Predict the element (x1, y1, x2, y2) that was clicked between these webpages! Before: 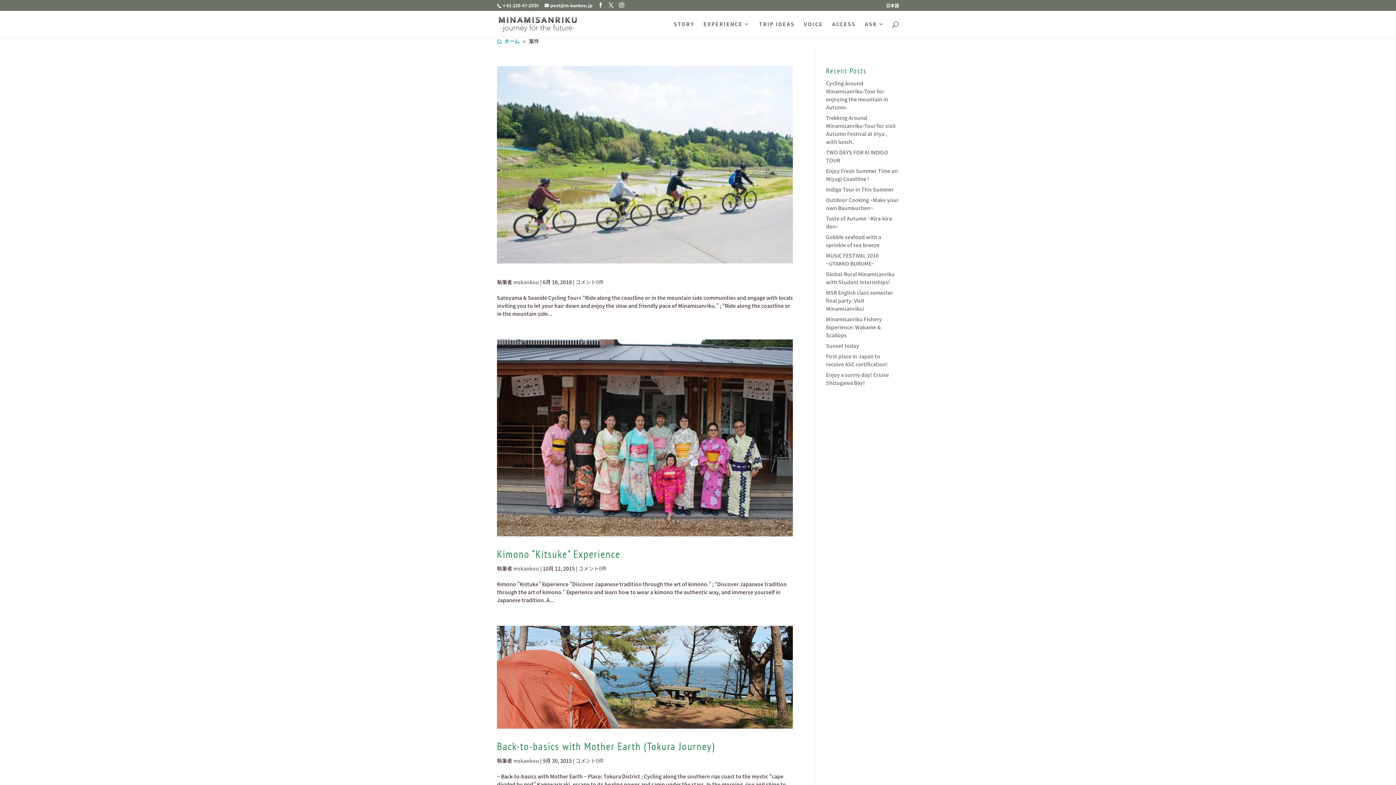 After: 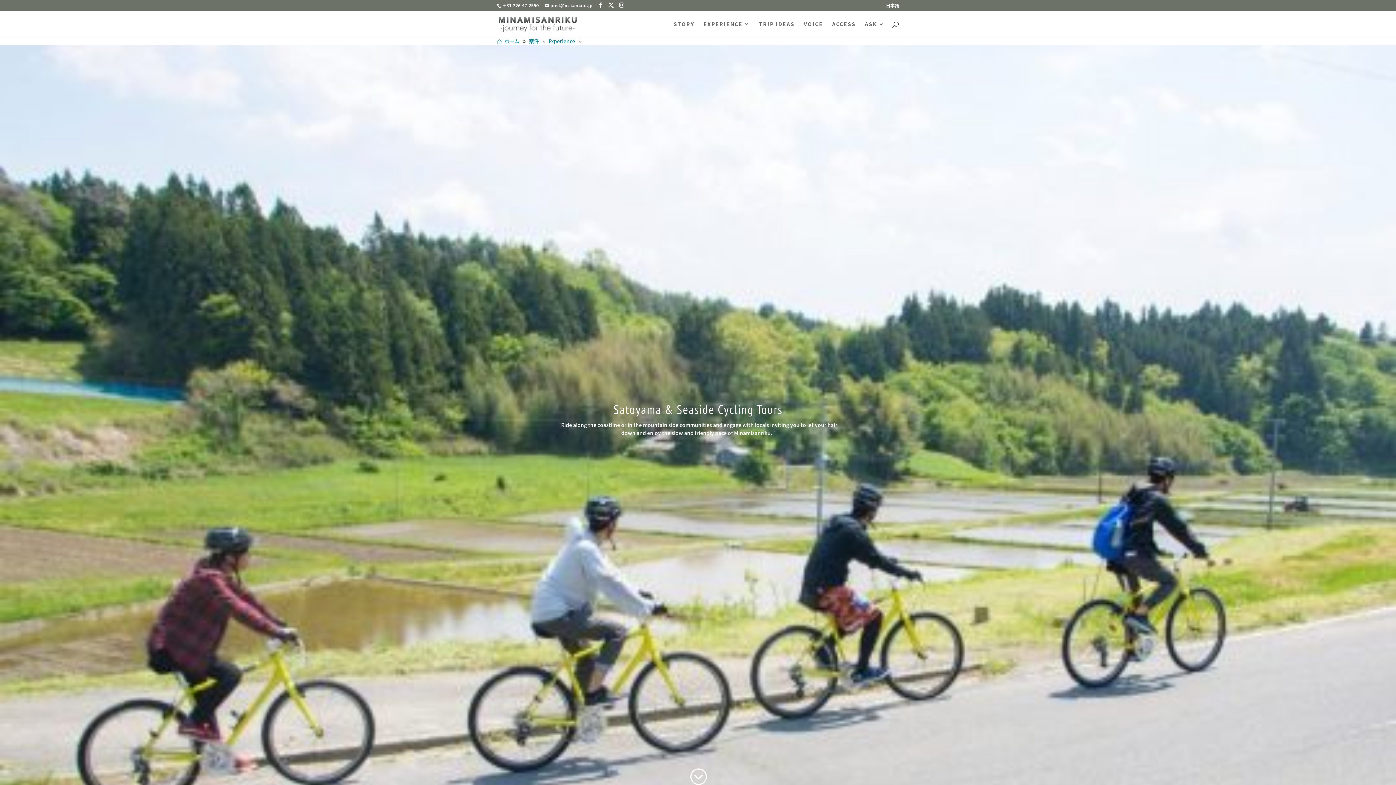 Action: bbox: (575, 278, 604, 285) label: コメント0件